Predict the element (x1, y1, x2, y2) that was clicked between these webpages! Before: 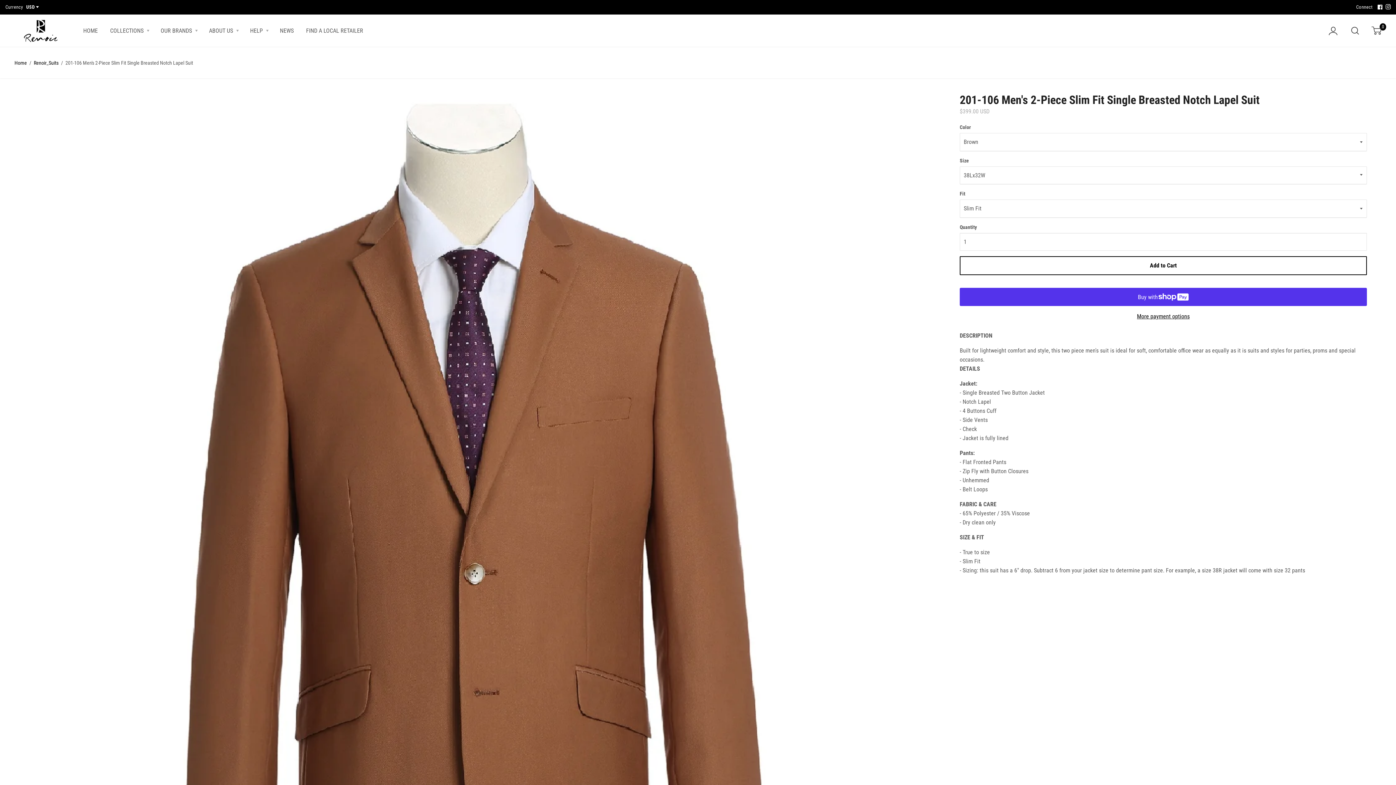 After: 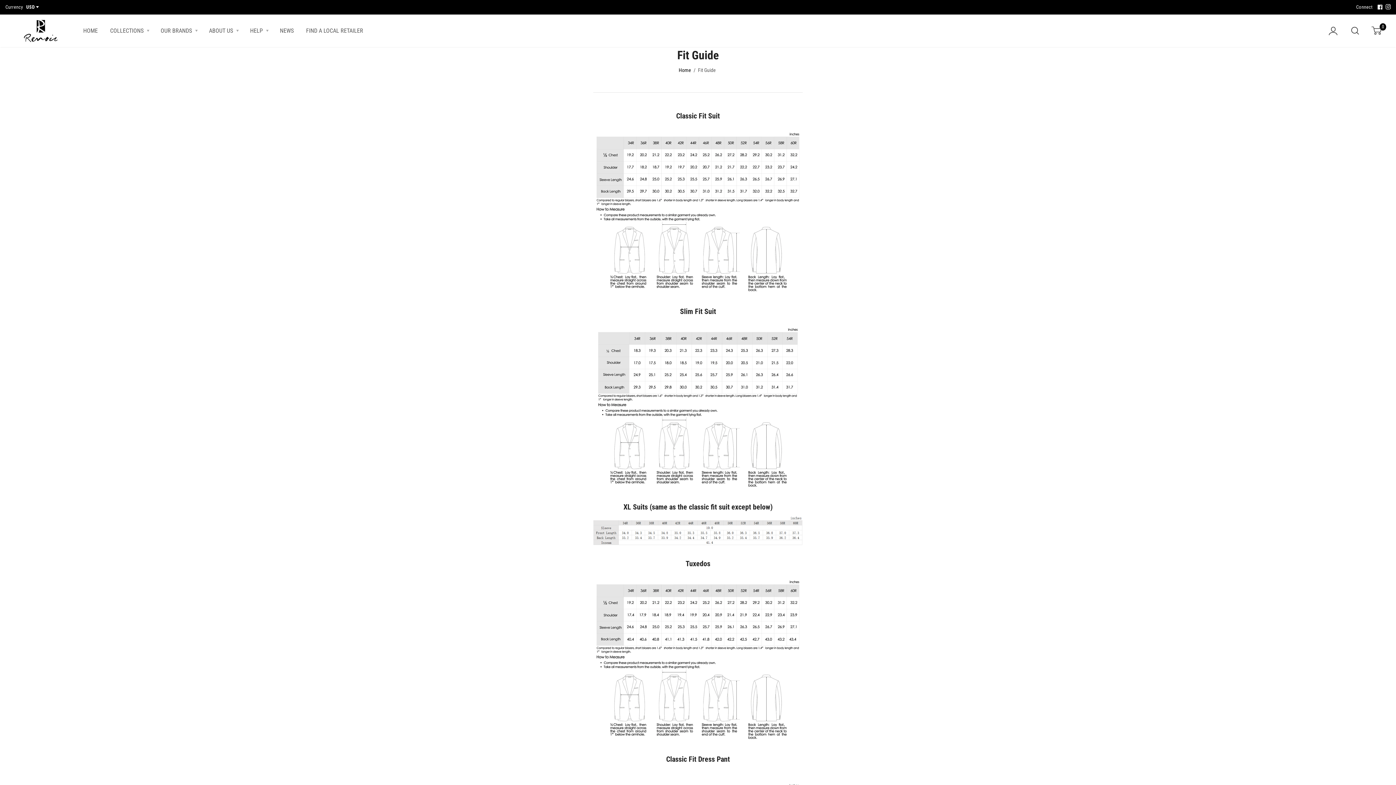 Action: label: HELP  bbox: (250, 27, 264, 34)